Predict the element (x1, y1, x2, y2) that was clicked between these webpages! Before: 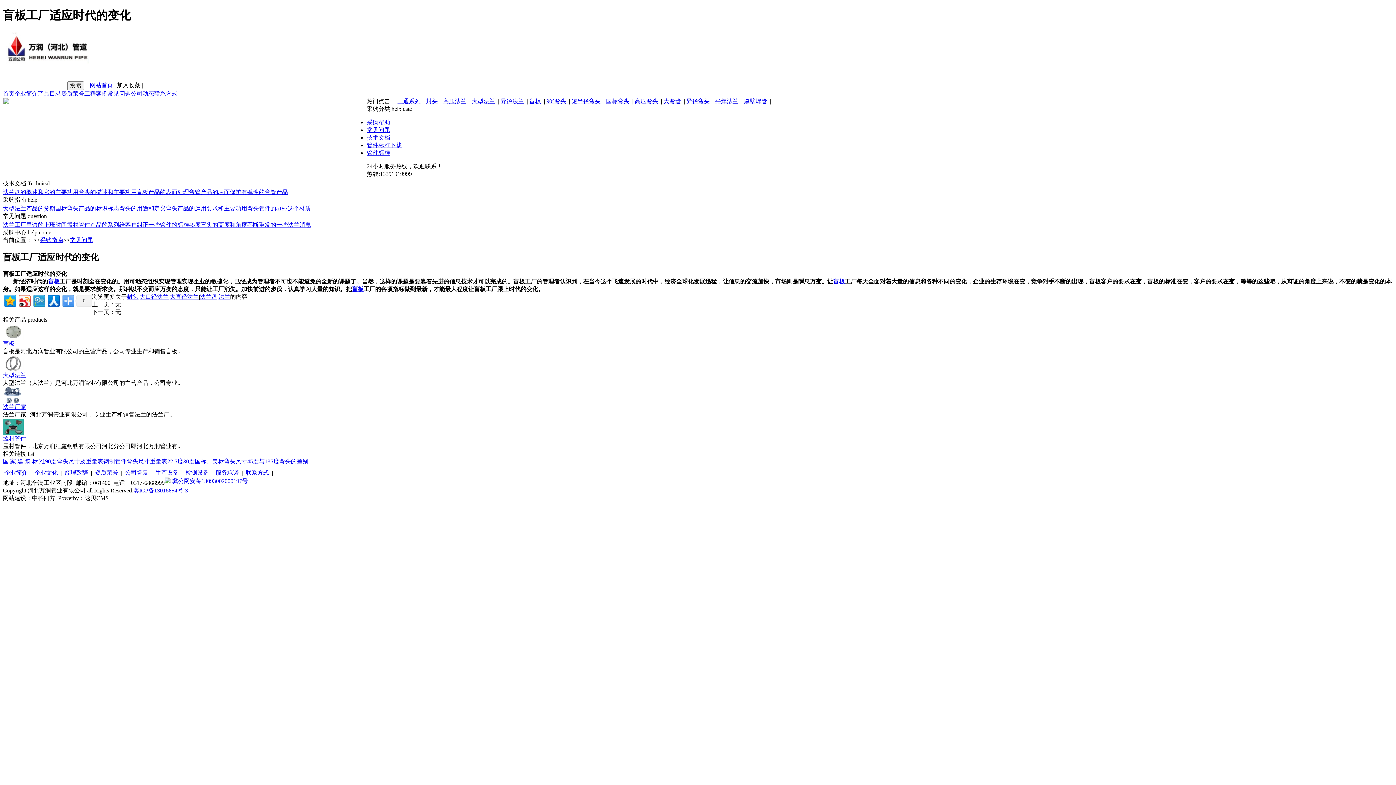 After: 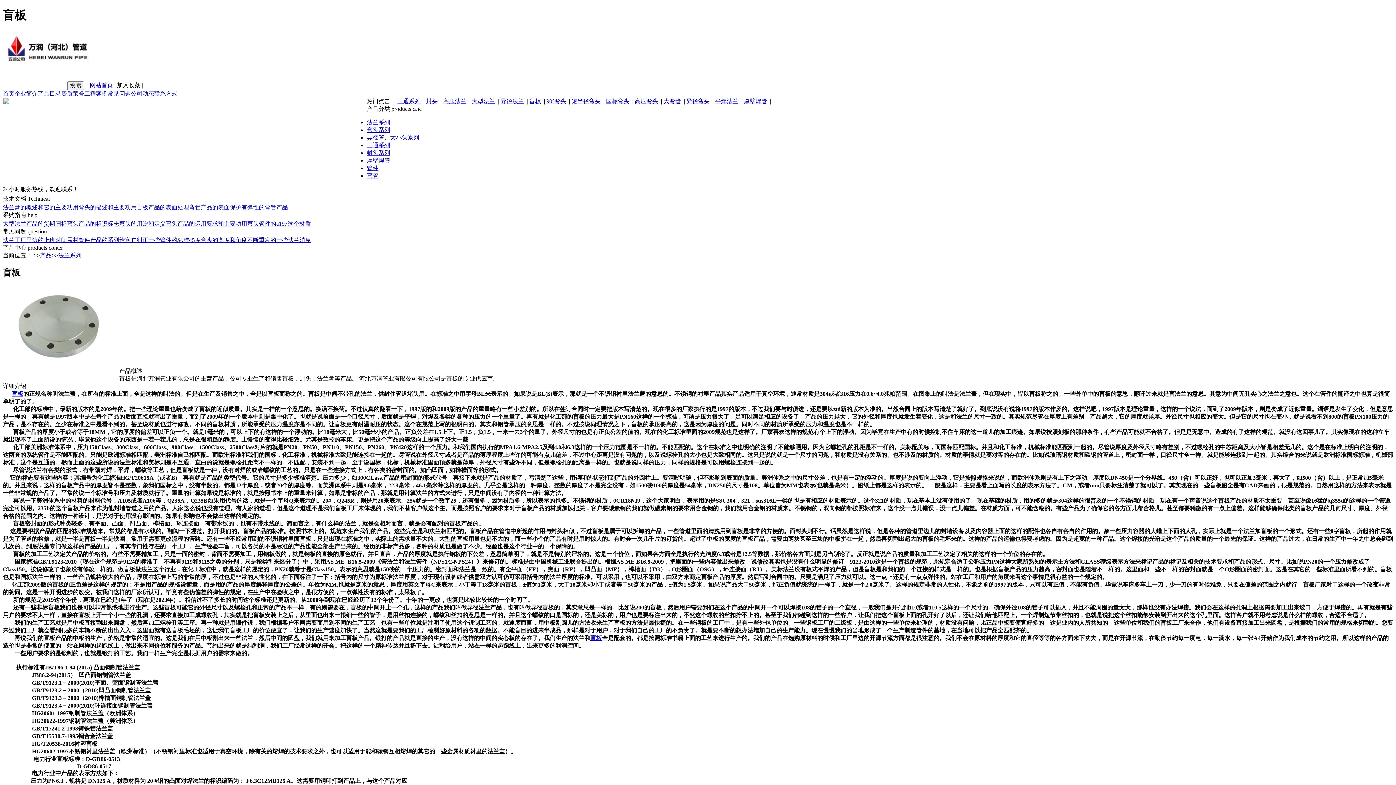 Action: bbox: (833, 278, 845, 284) label: 盲板